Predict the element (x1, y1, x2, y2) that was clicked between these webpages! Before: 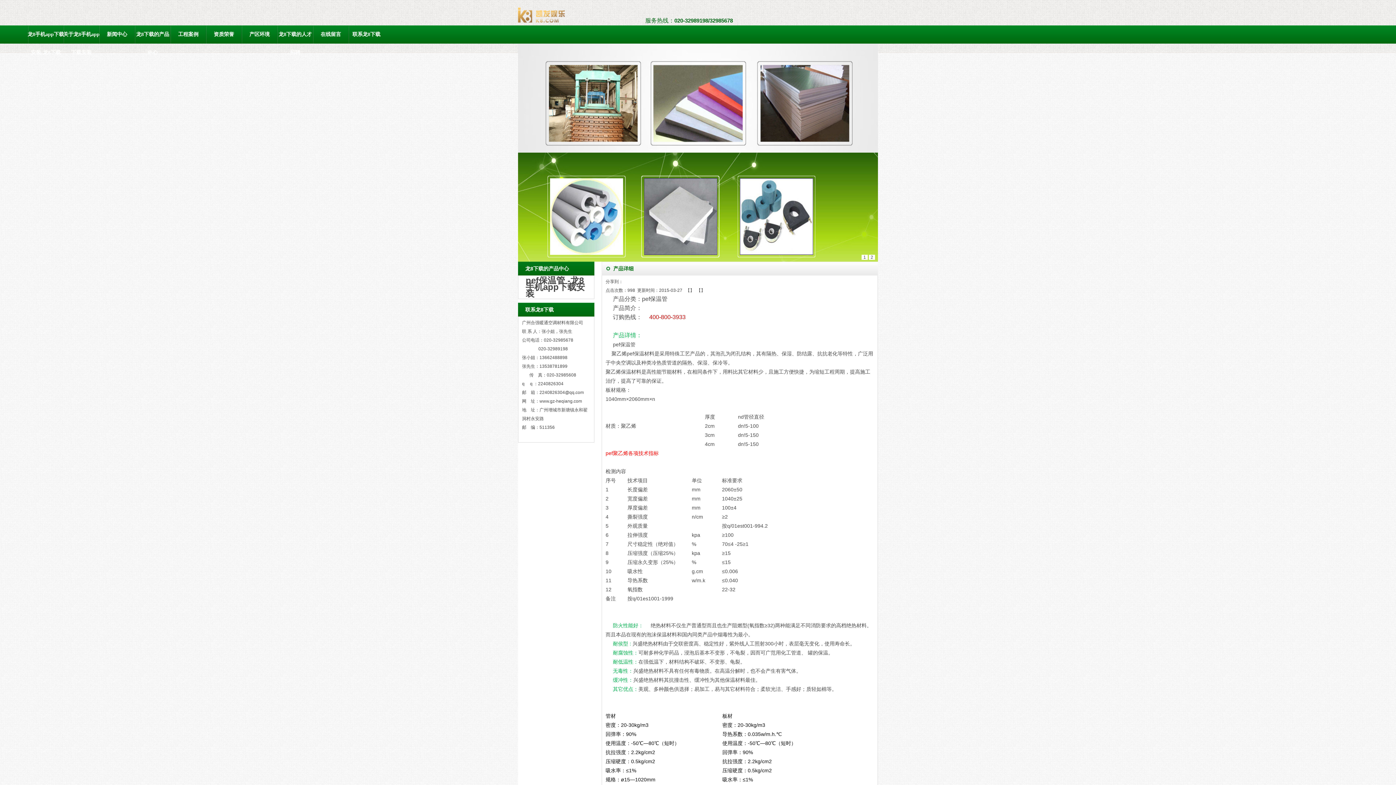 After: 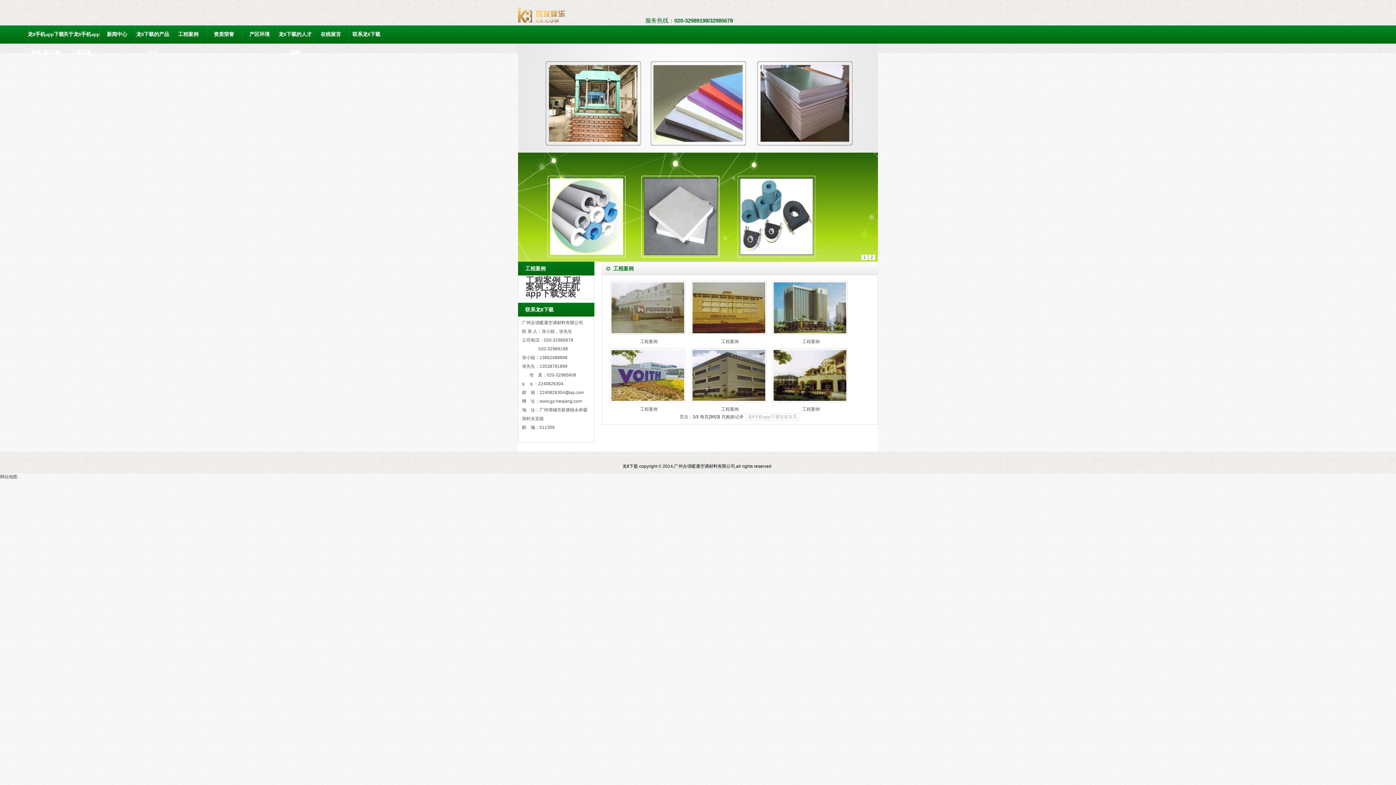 Action: label: 工程案例 bbox: (170, 25, 206, 43)